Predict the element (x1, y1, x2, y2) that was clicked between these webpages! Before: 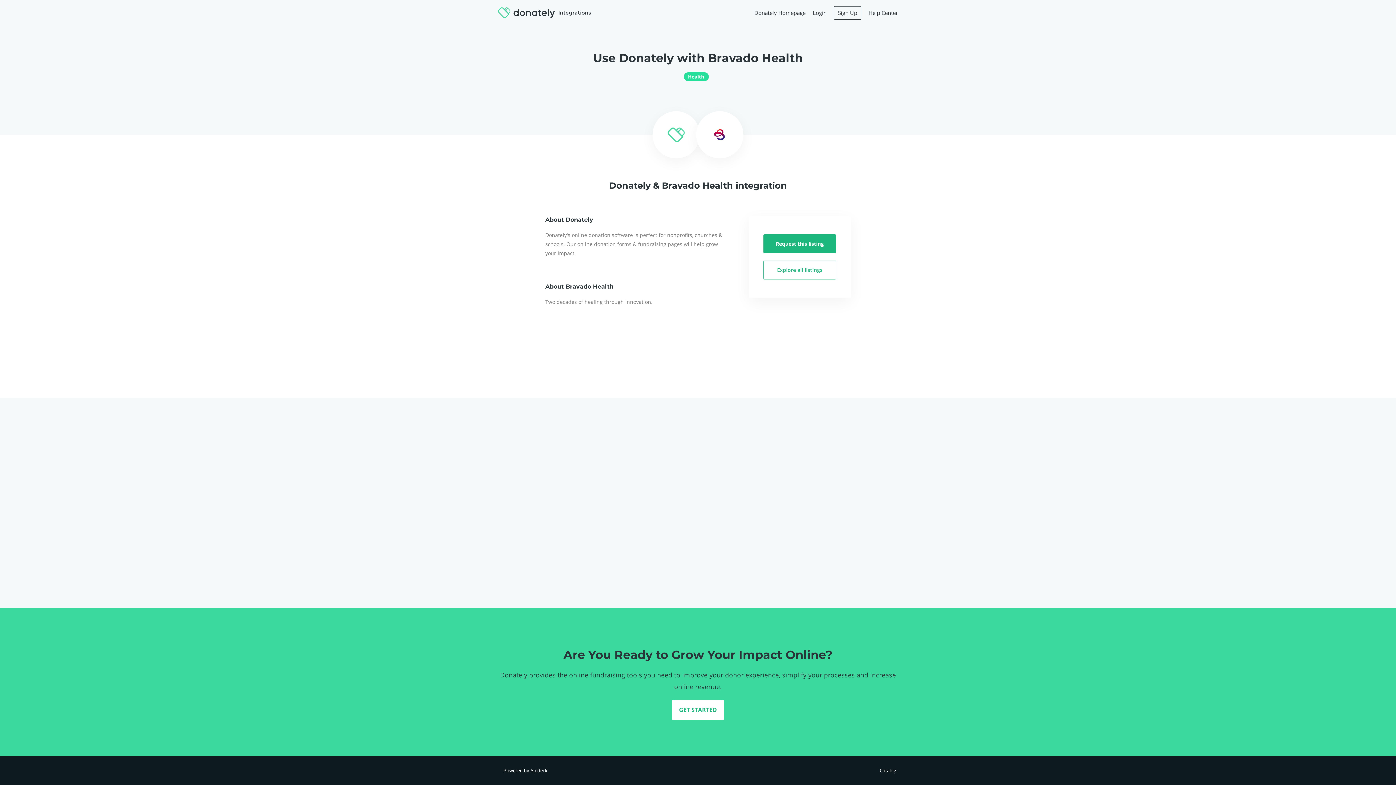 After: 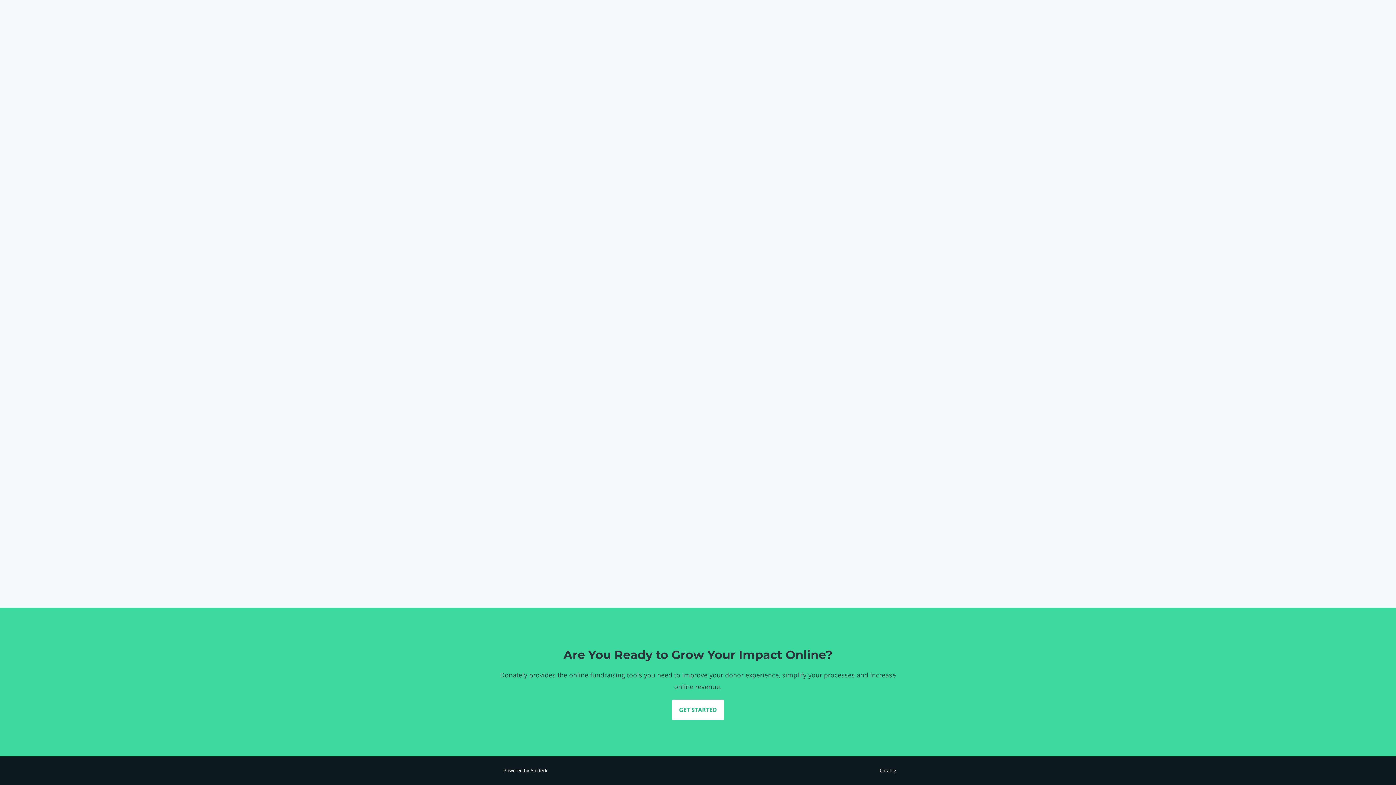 Action: label: Explore all listings bbox: (763, 260, 836, 279)